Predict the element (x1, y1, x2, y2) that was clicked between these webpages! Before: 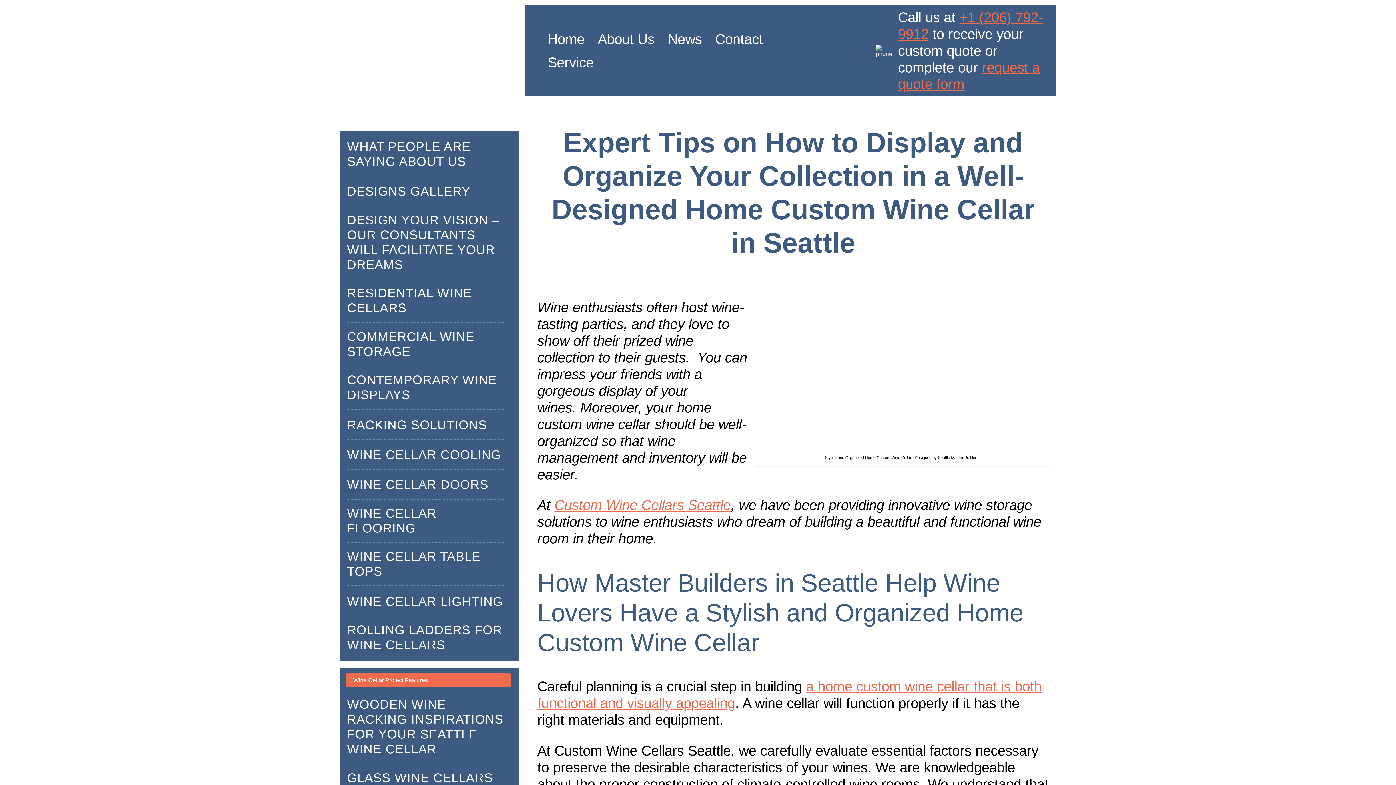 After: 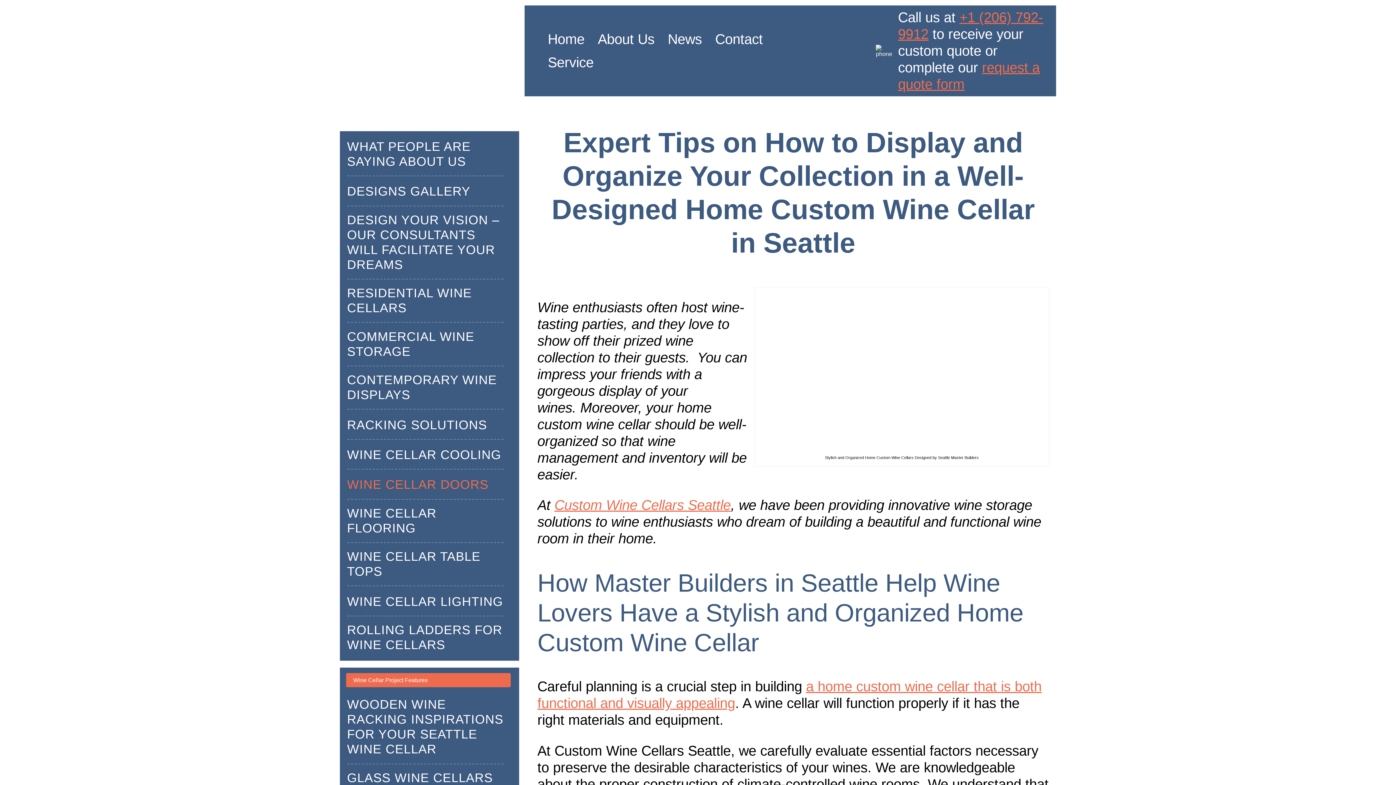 Action: label: WINE CELLAR DOORS bbox: (347, 477, 488, 492)